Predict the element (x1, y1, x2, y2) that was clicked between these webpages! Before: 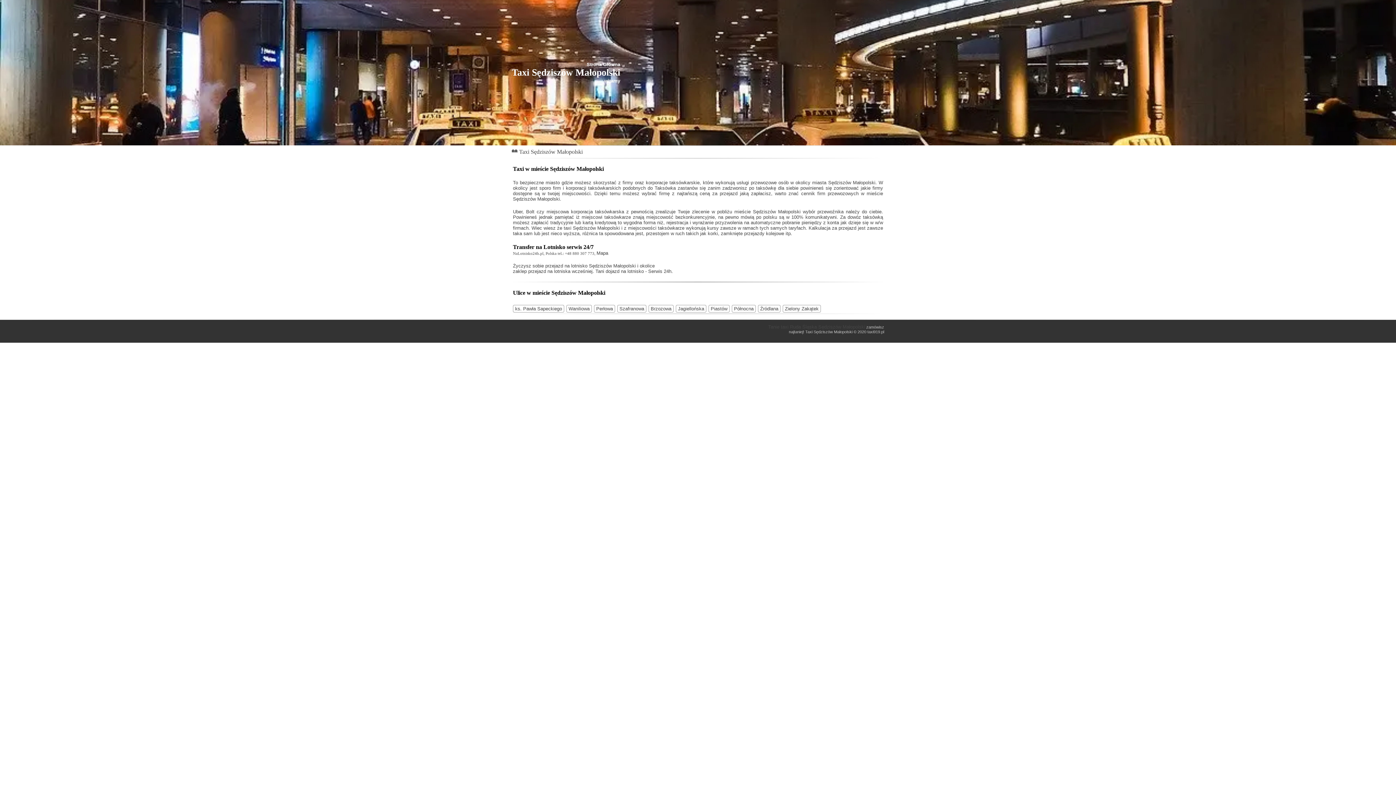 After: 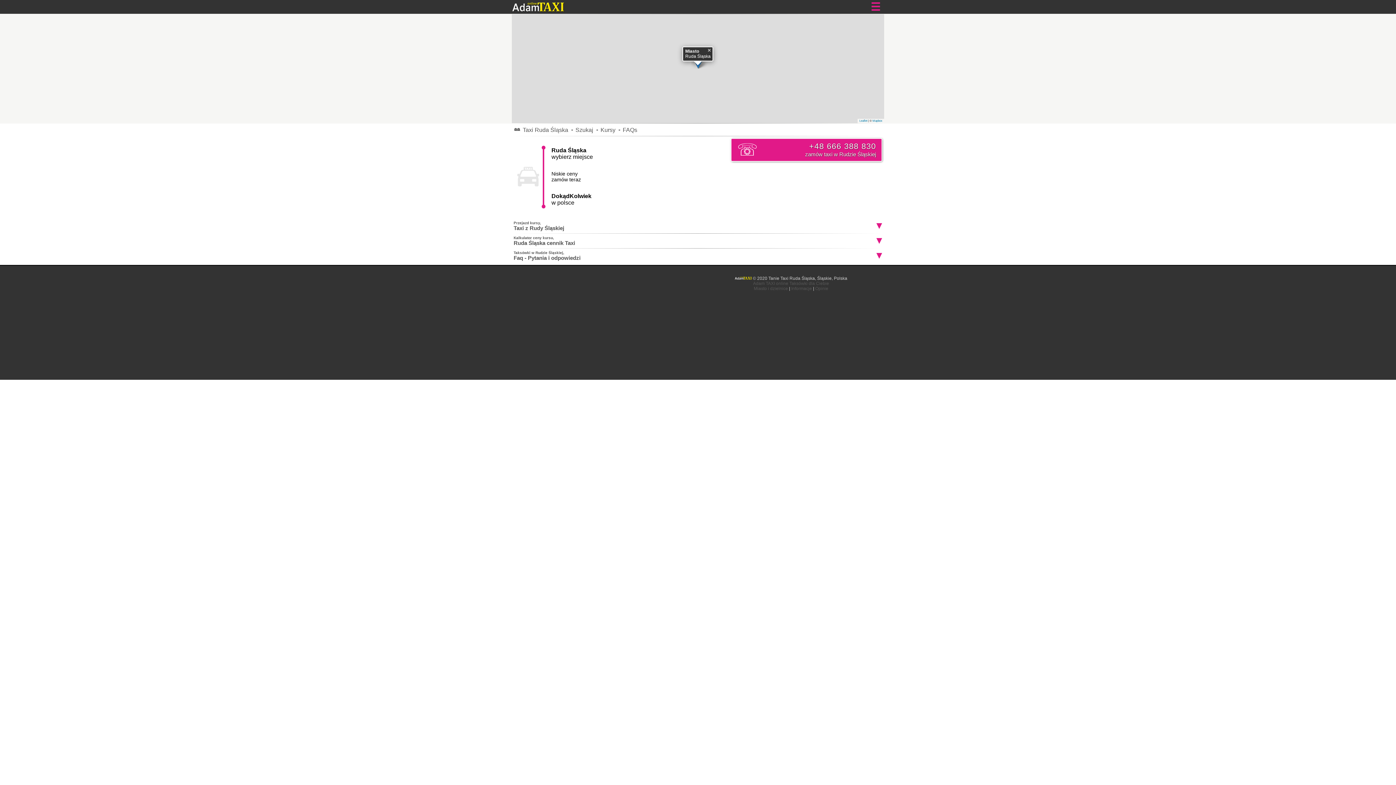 Action: bbox: (768, 324, 865, 329) label: Tanie taxi Ruda Śląska Sędziszów Małopolski